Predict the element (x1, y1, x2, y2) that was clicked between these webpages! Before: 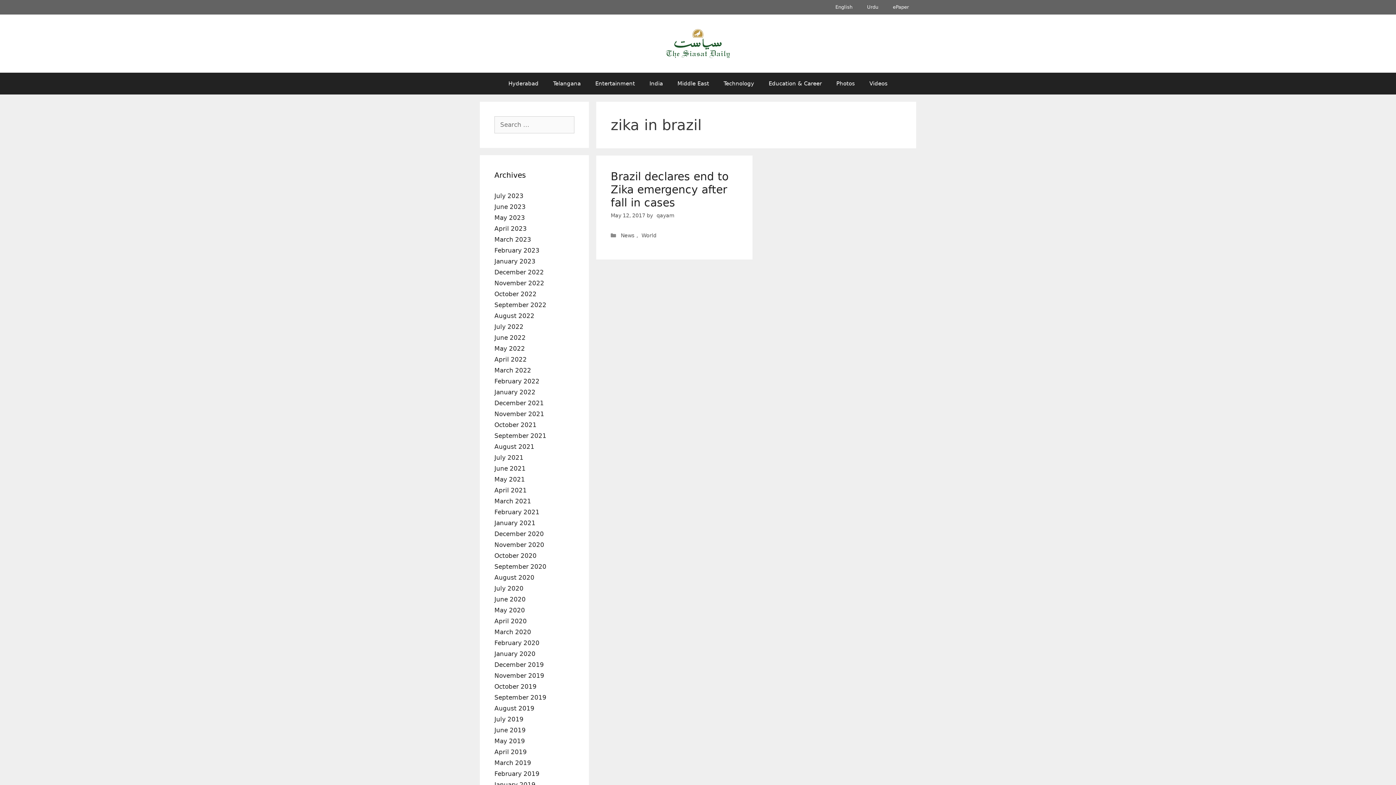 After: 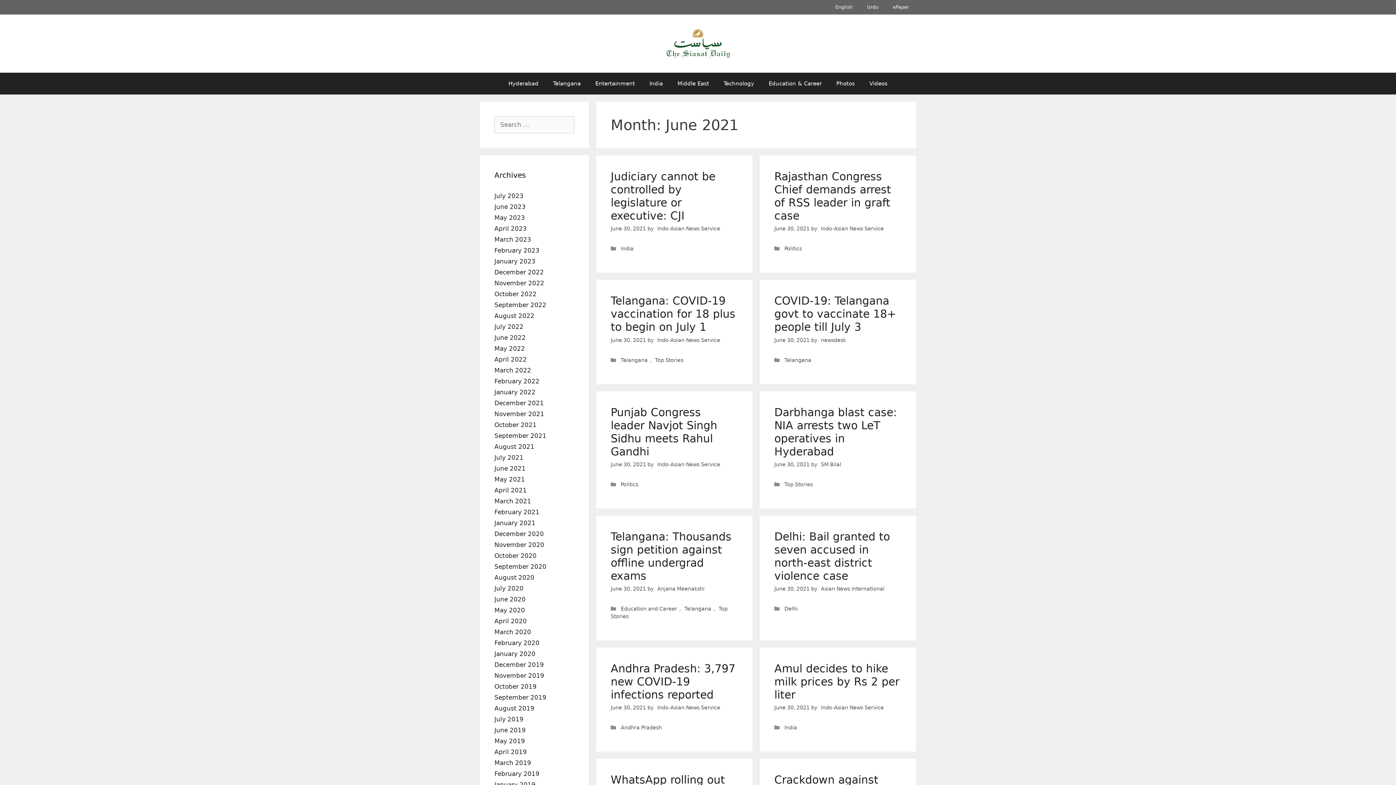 Action: label: June 2021 bbox: (494, 465, 525, 472)